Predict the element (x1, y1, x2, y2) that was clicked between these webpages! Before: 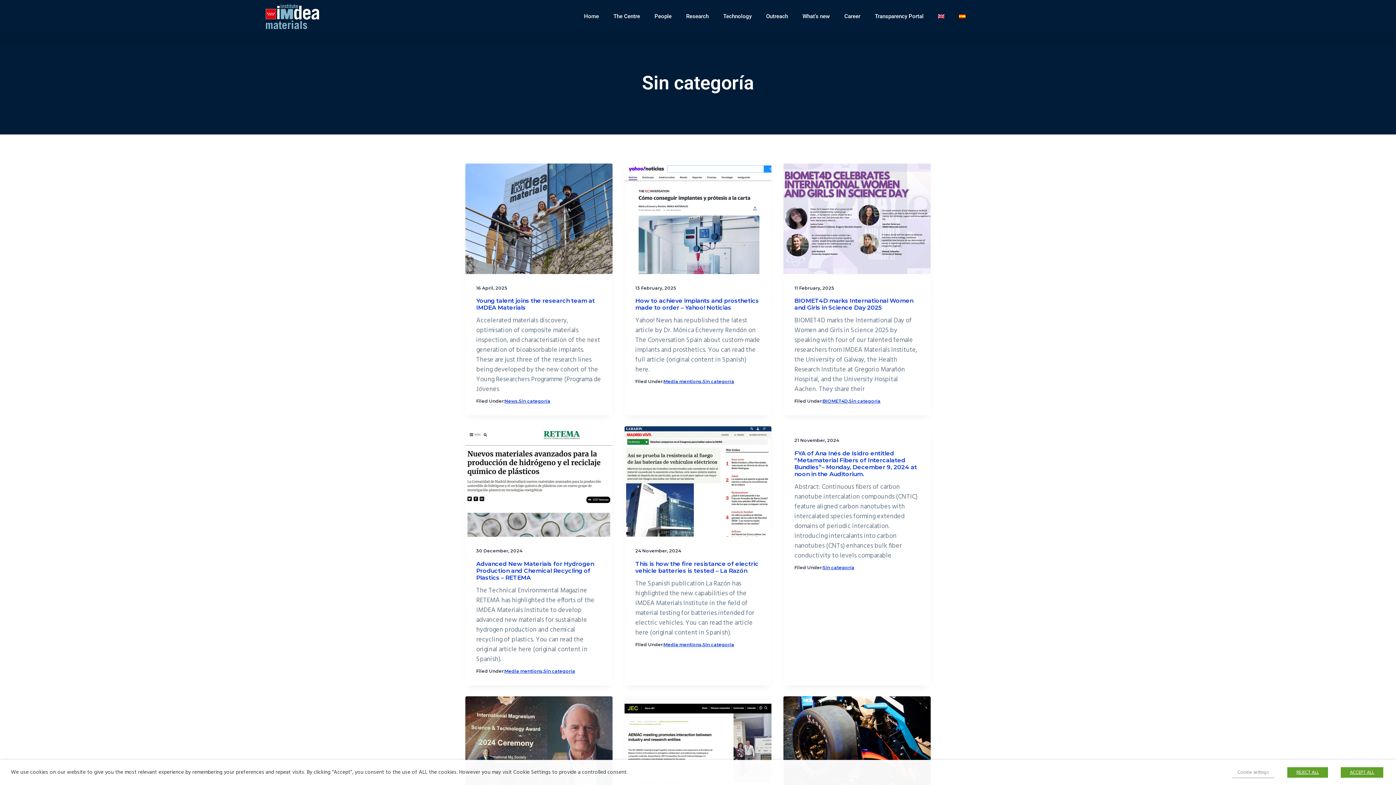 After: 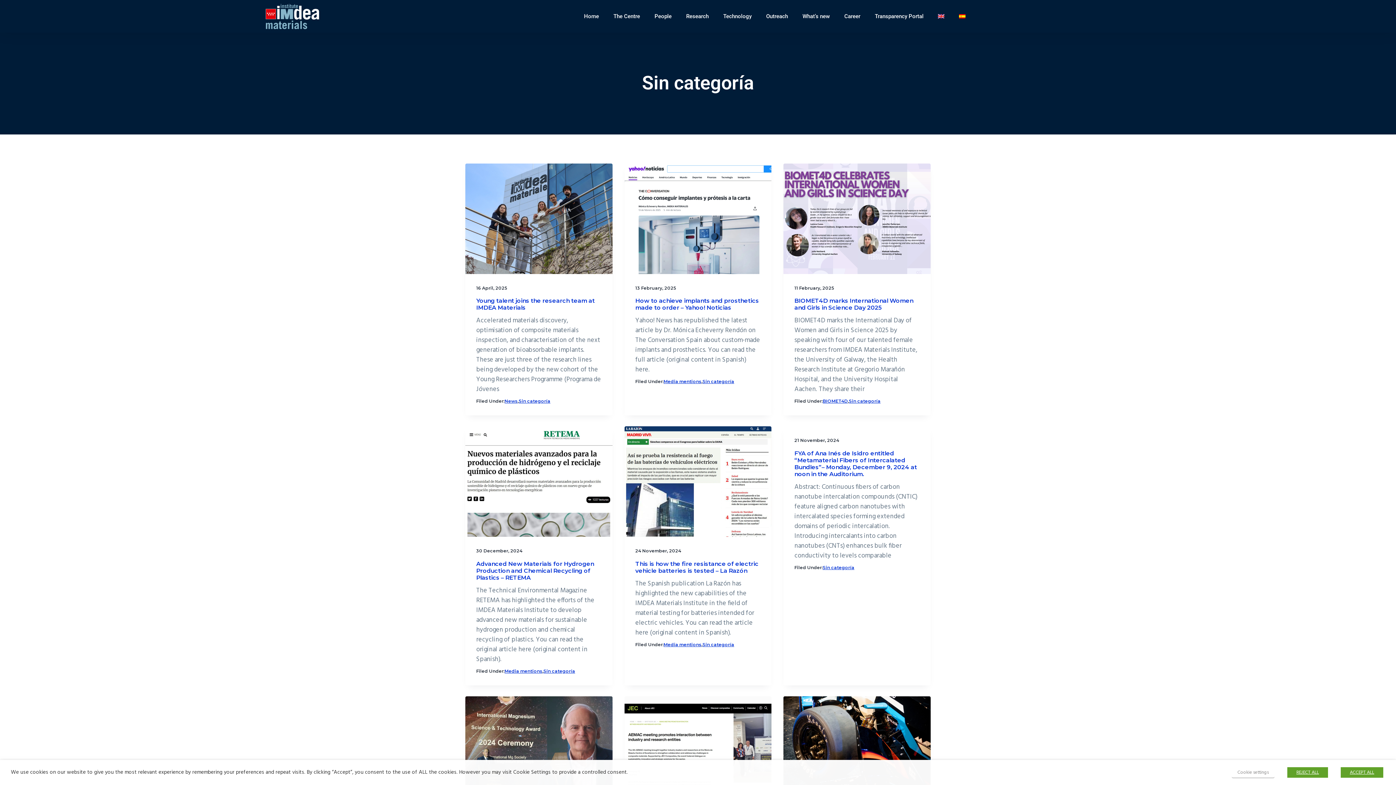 Action: bbox: (702, 641, 734, 648) label: Sin categoría